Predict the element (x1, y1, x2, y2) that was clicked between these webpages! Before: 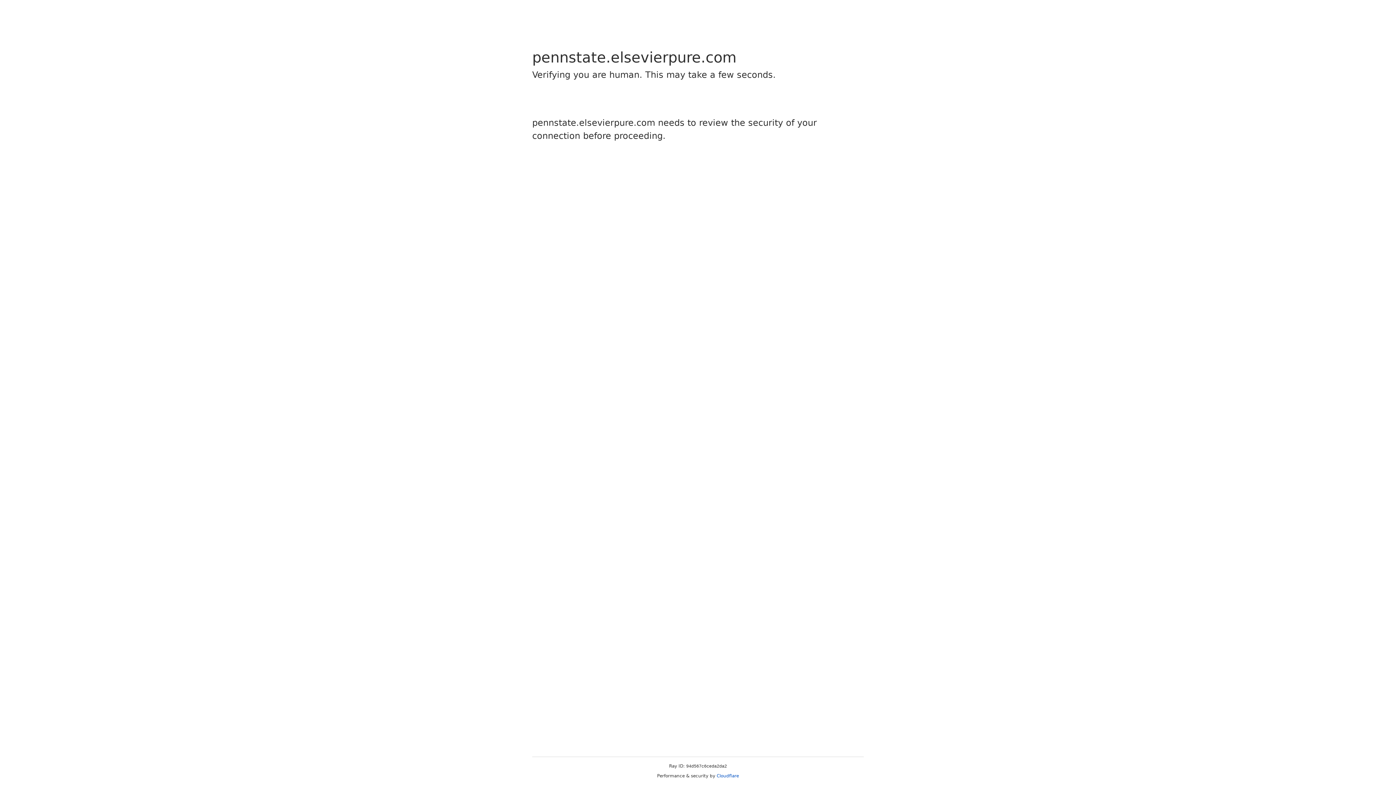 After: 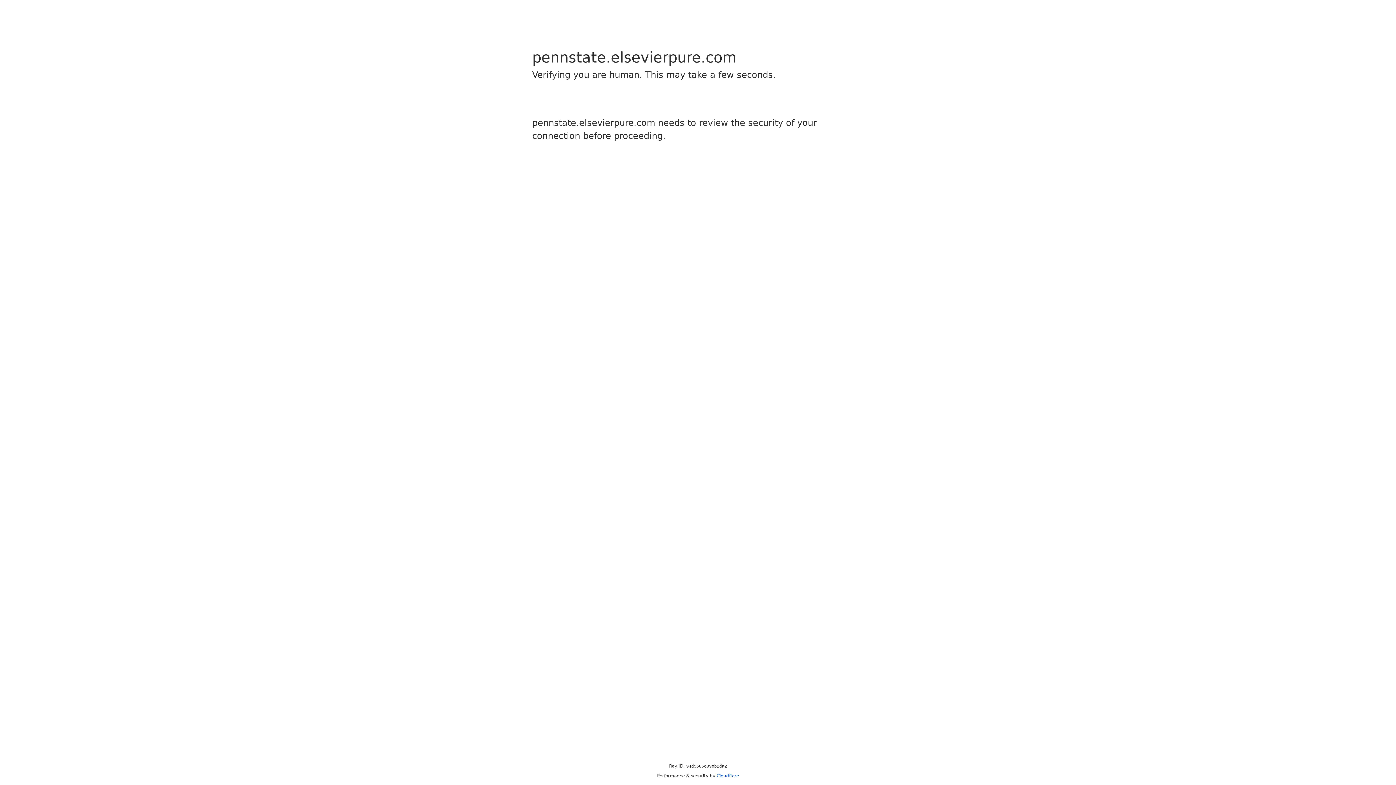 Action: label: Cloudflare bbox: (716, 773, 739, 778)